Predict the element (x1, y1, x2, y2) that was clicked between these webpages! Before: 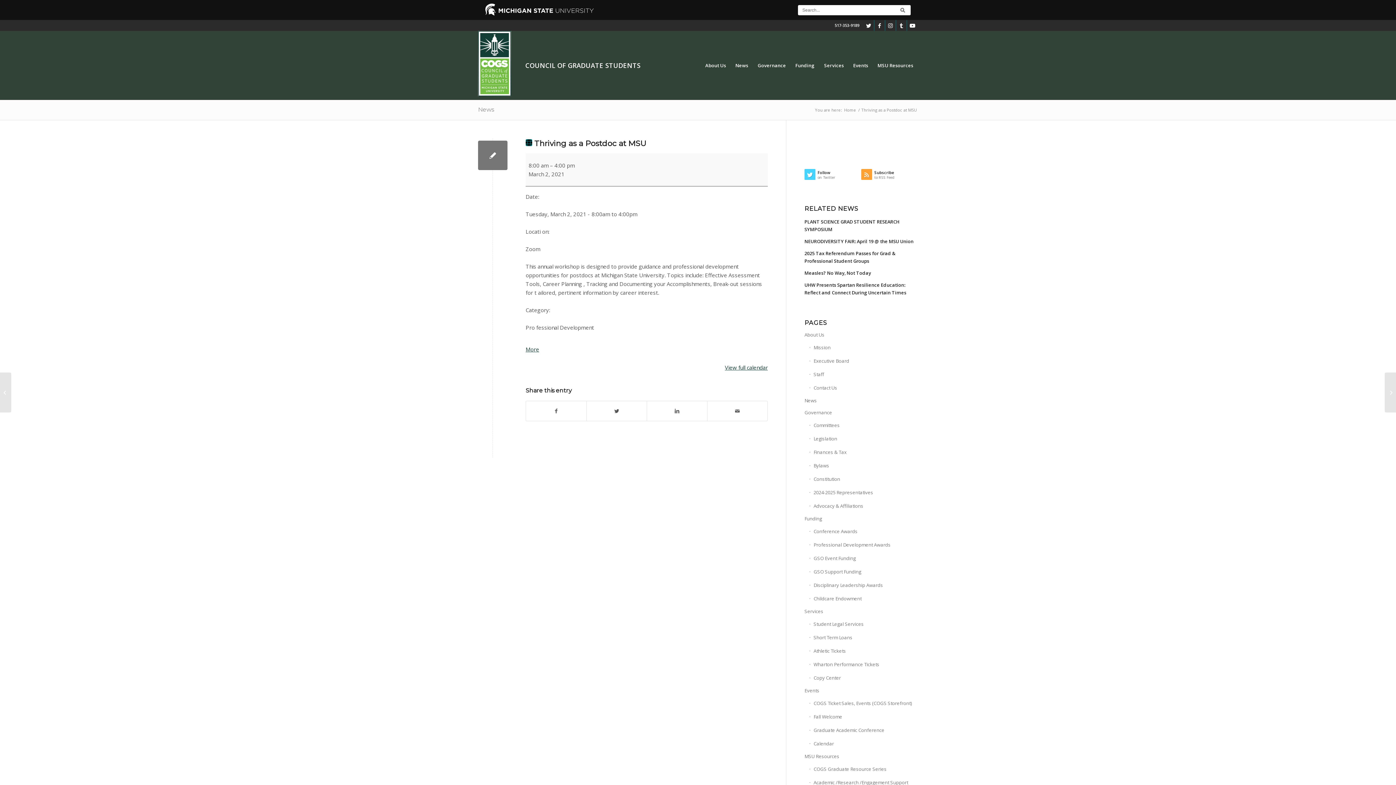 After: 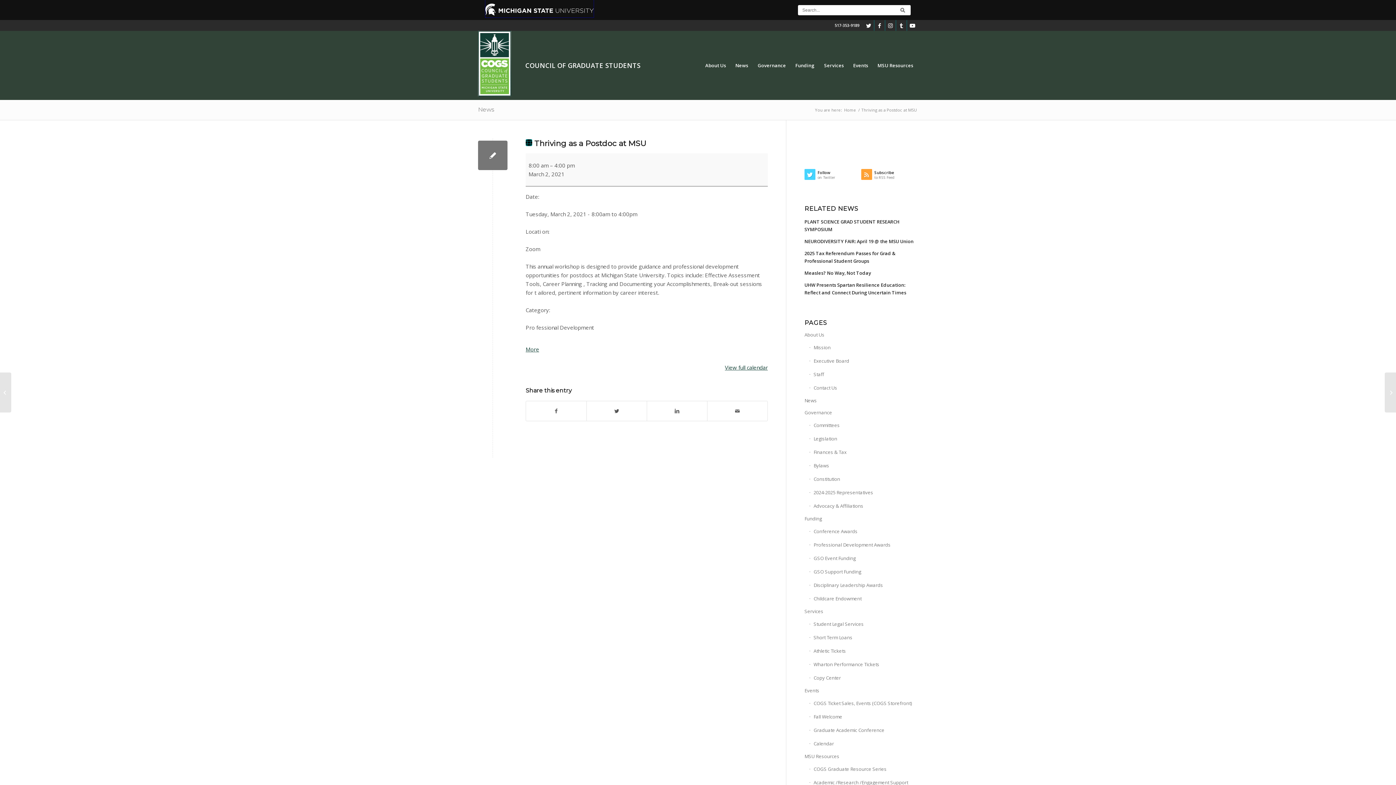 Action: bbox: (485, 9, 593, 17)